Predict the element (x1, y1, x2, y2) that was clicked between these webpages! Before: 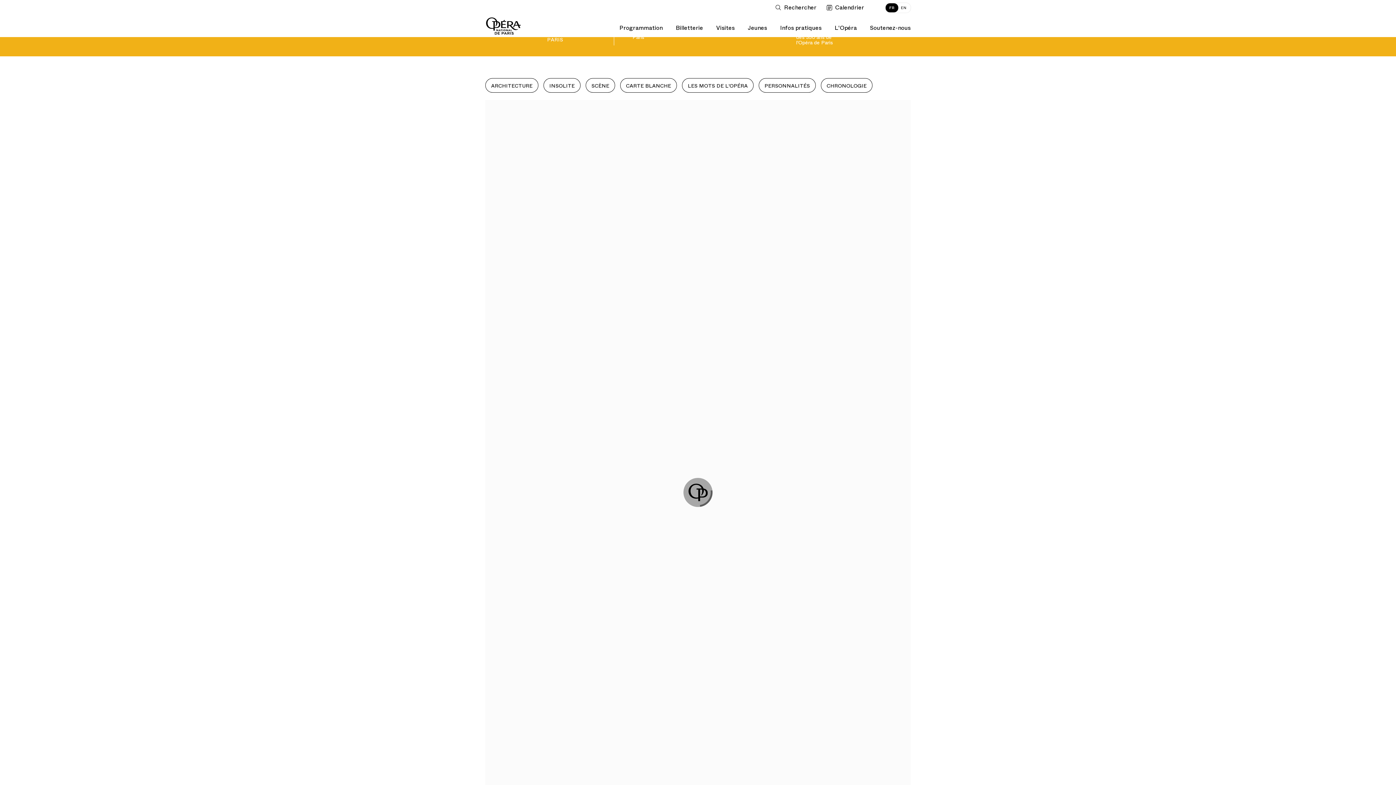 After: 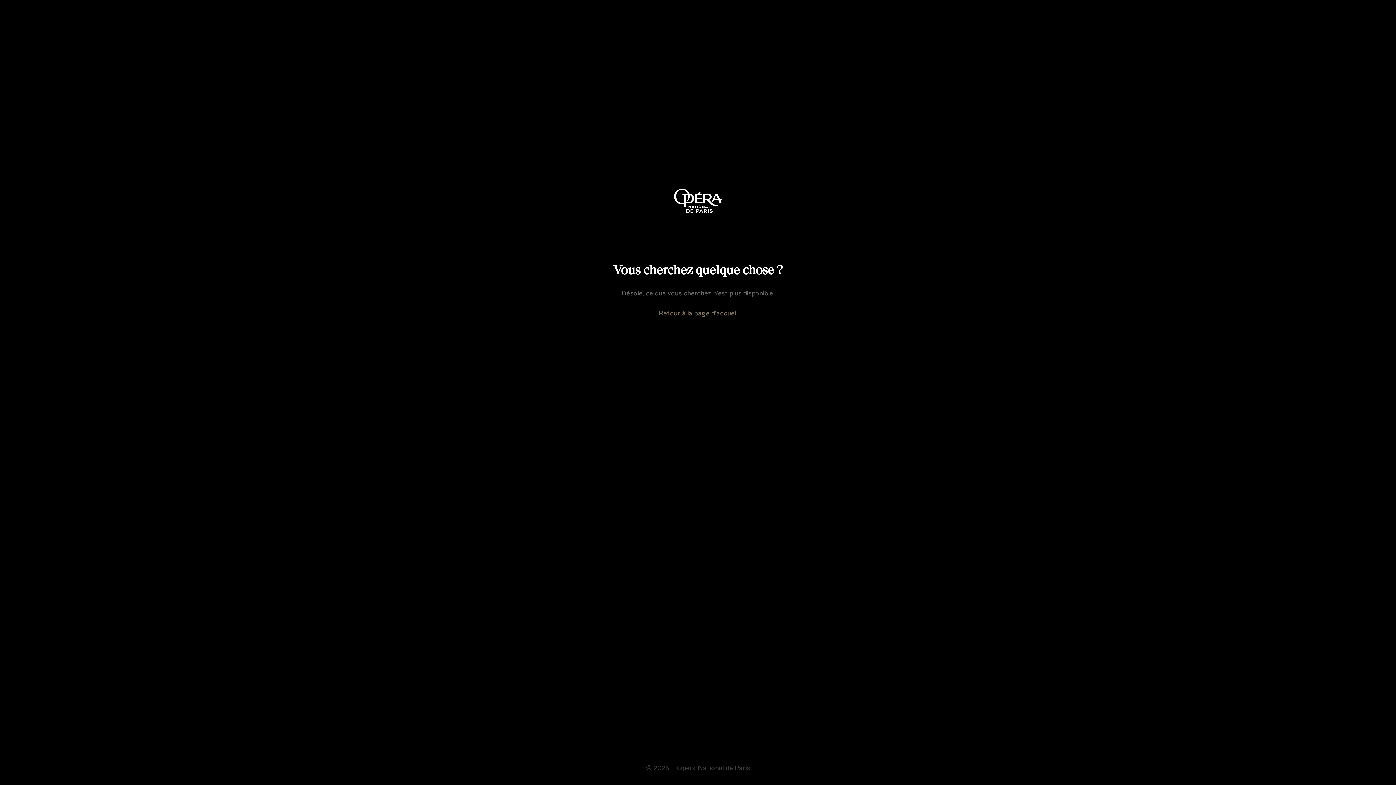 Action: label: FR bbox: (885, 3, 898, 12)